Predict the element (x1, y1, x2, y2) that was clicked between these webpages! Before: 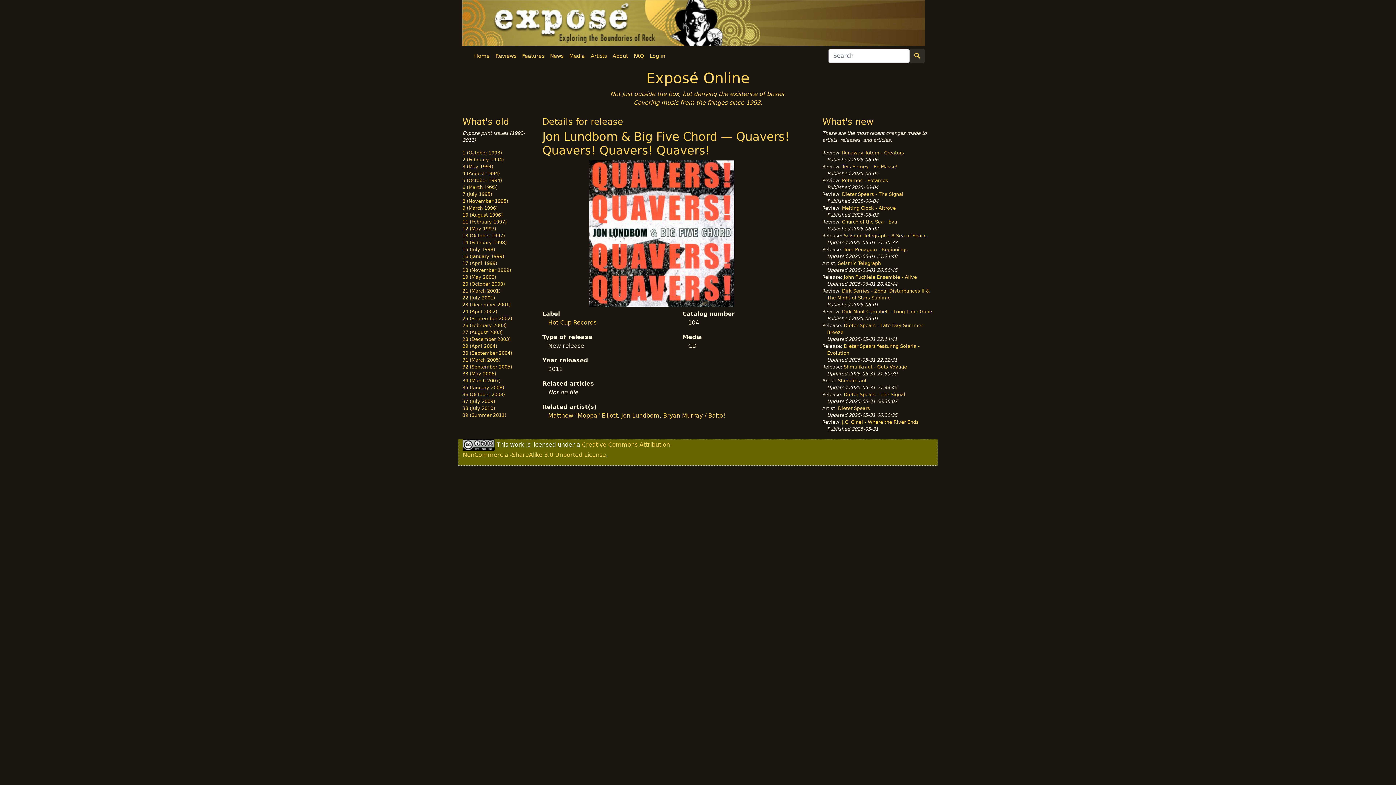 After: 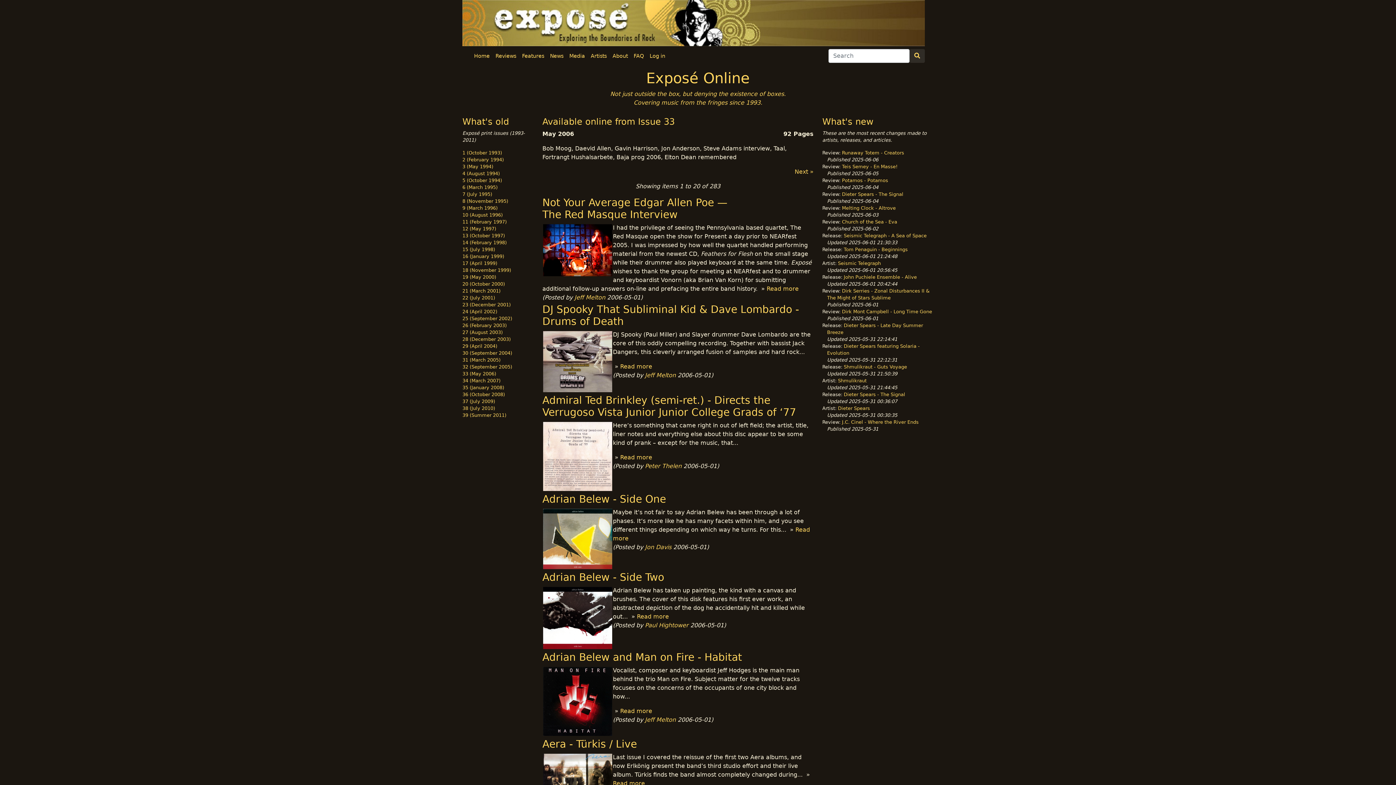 Action: bbox: (462, 371, 496, 376) label: 33 (May 2006)